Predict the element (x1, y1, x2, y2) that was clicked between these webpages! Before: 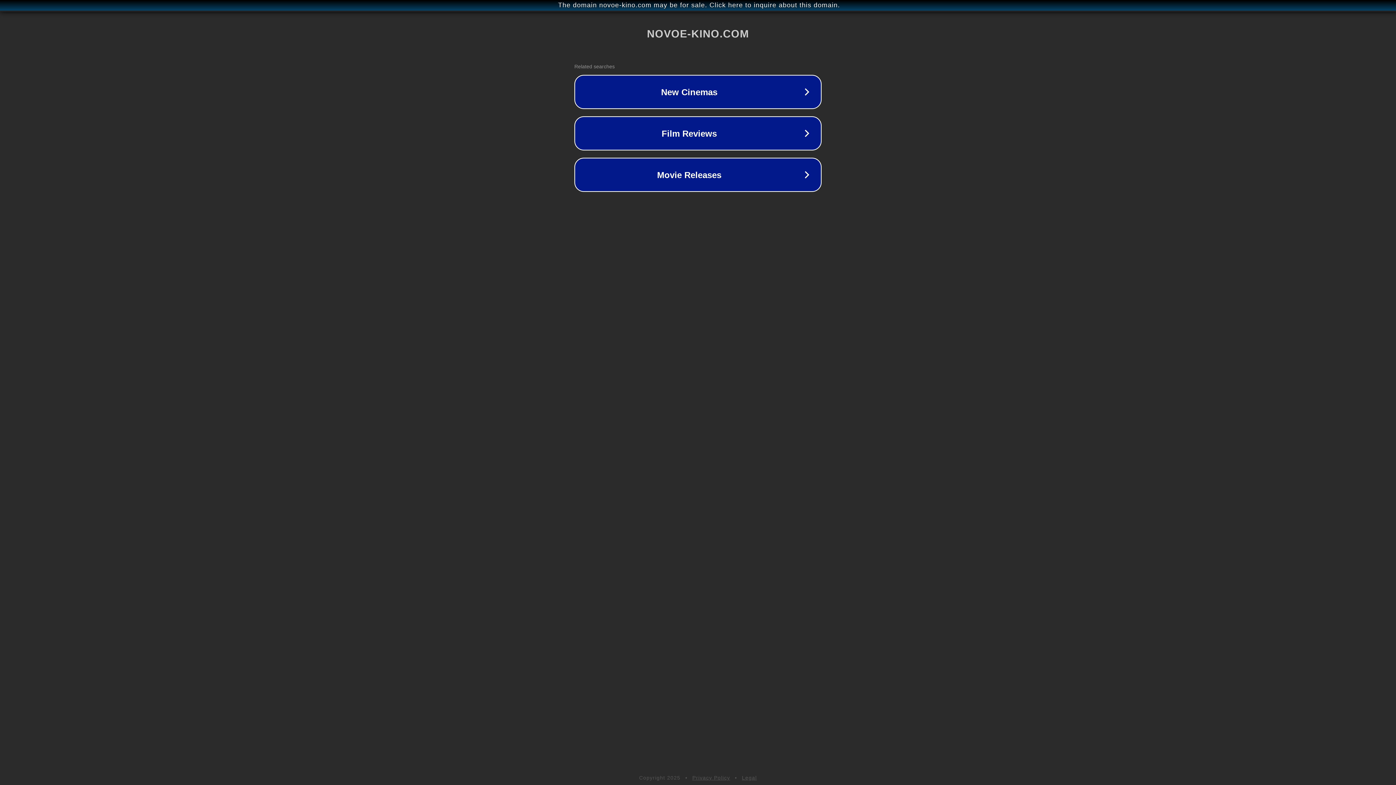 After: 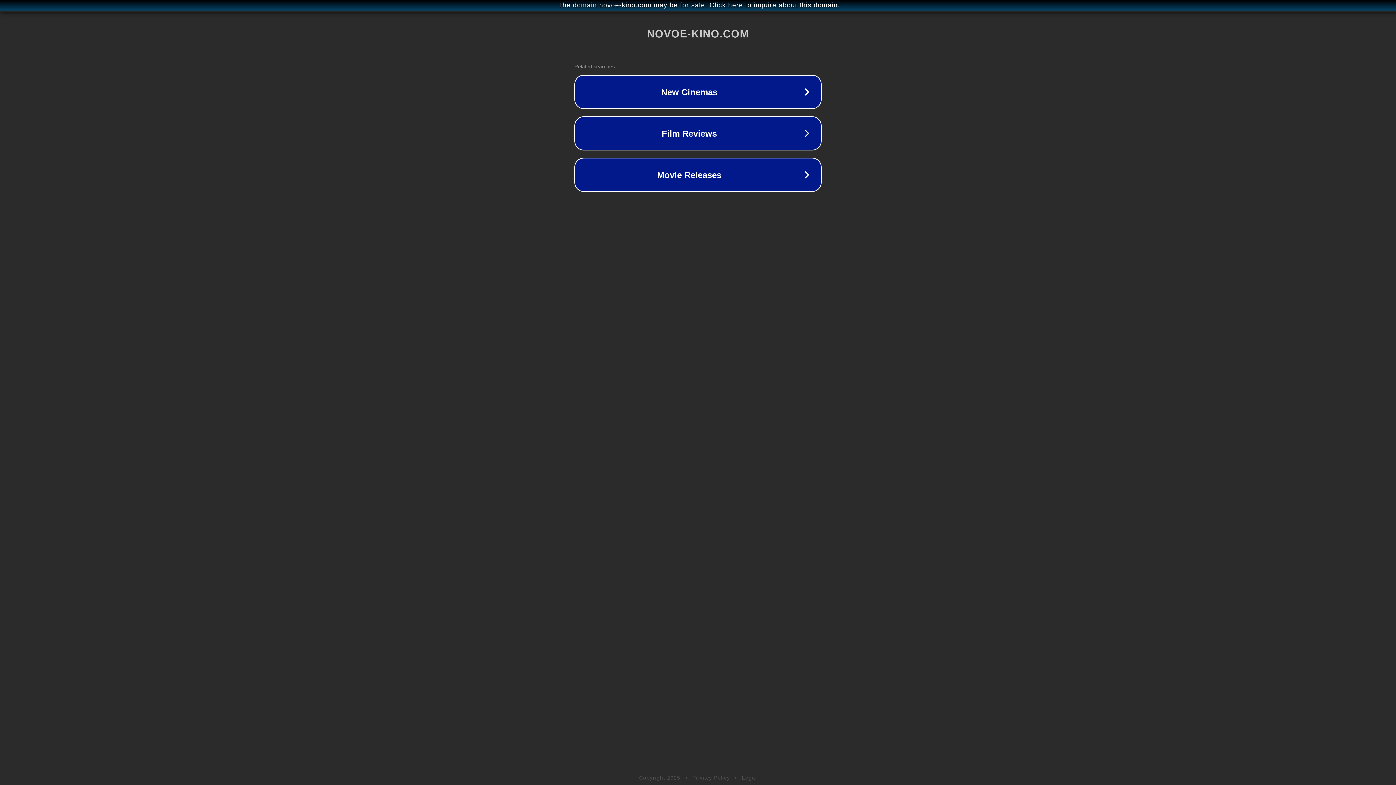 Action: bbox: (692, 775, 730, 781) label: Privacy Policy